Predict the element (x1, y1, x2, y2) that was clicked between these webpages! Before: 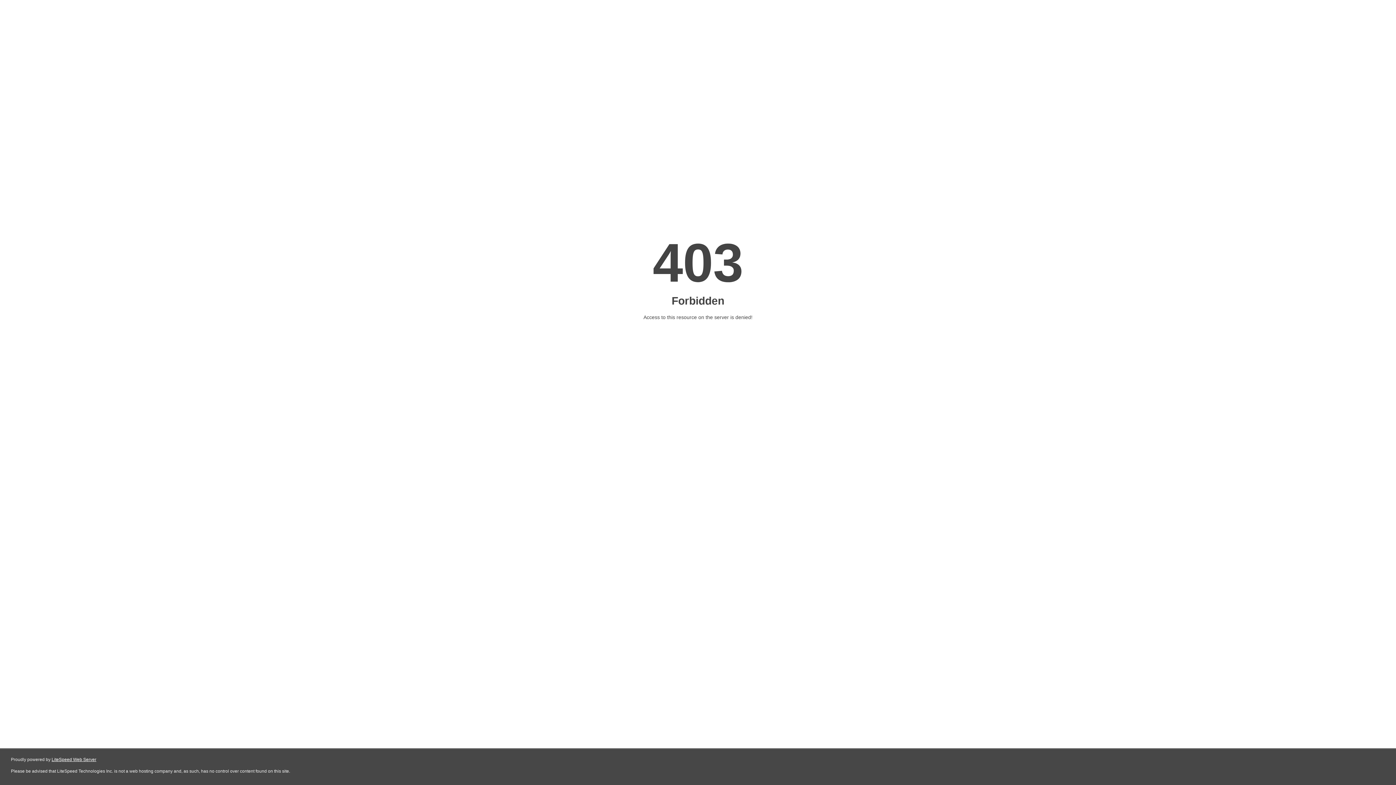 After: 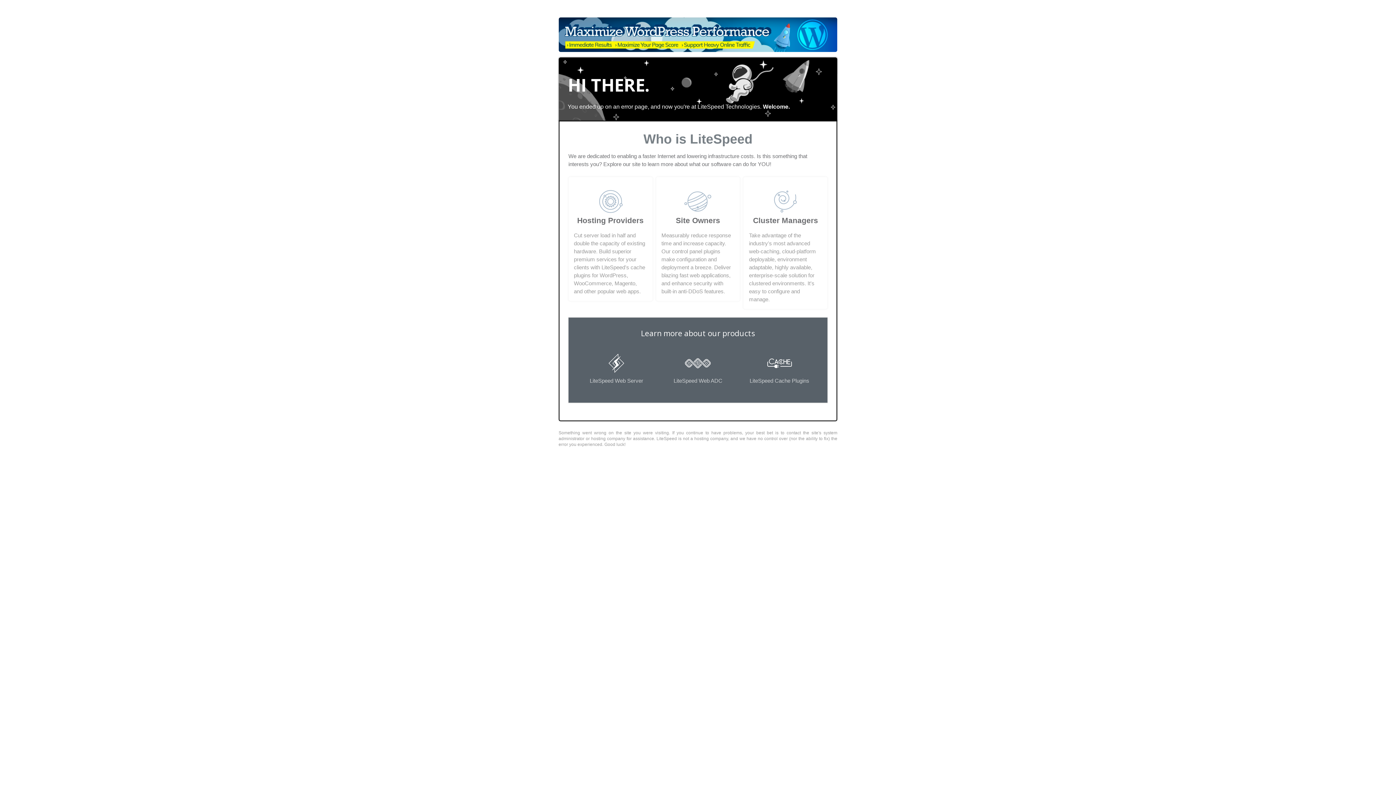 Action: label: LiteSpeed Web Server bbox: (51, 757, 96, 762)